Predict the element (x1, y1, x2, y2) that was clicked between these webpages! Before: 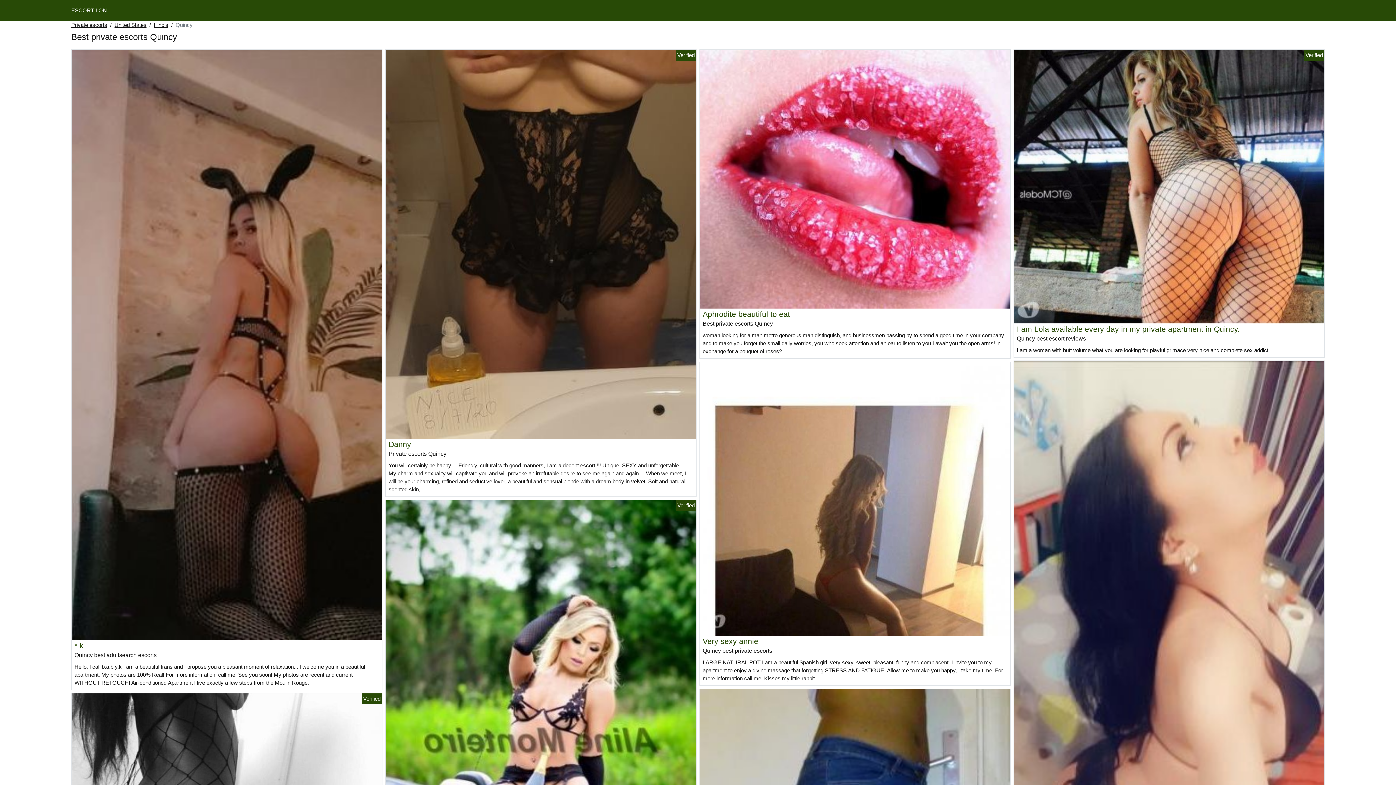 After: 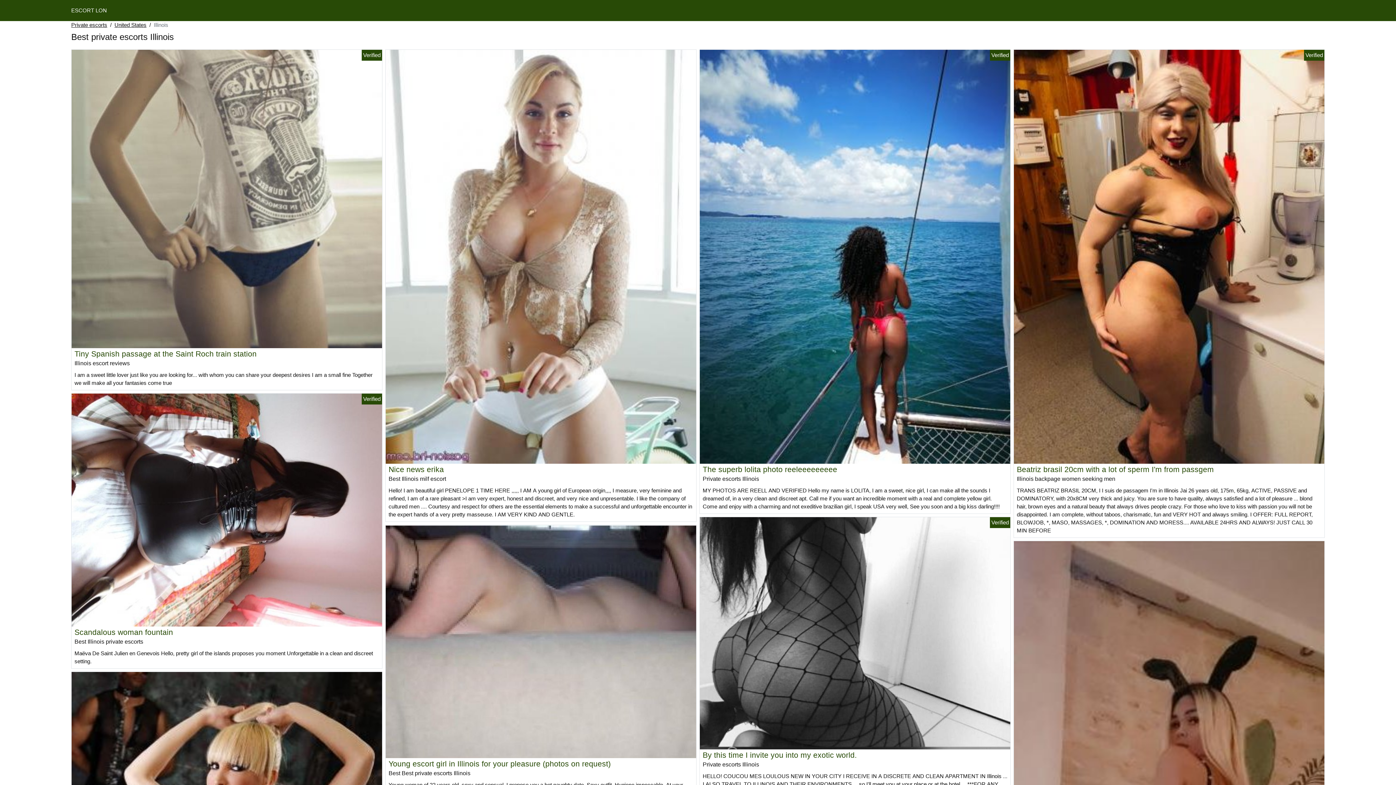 Action: bbox: (153, 21, 168, 29) label: Illinois